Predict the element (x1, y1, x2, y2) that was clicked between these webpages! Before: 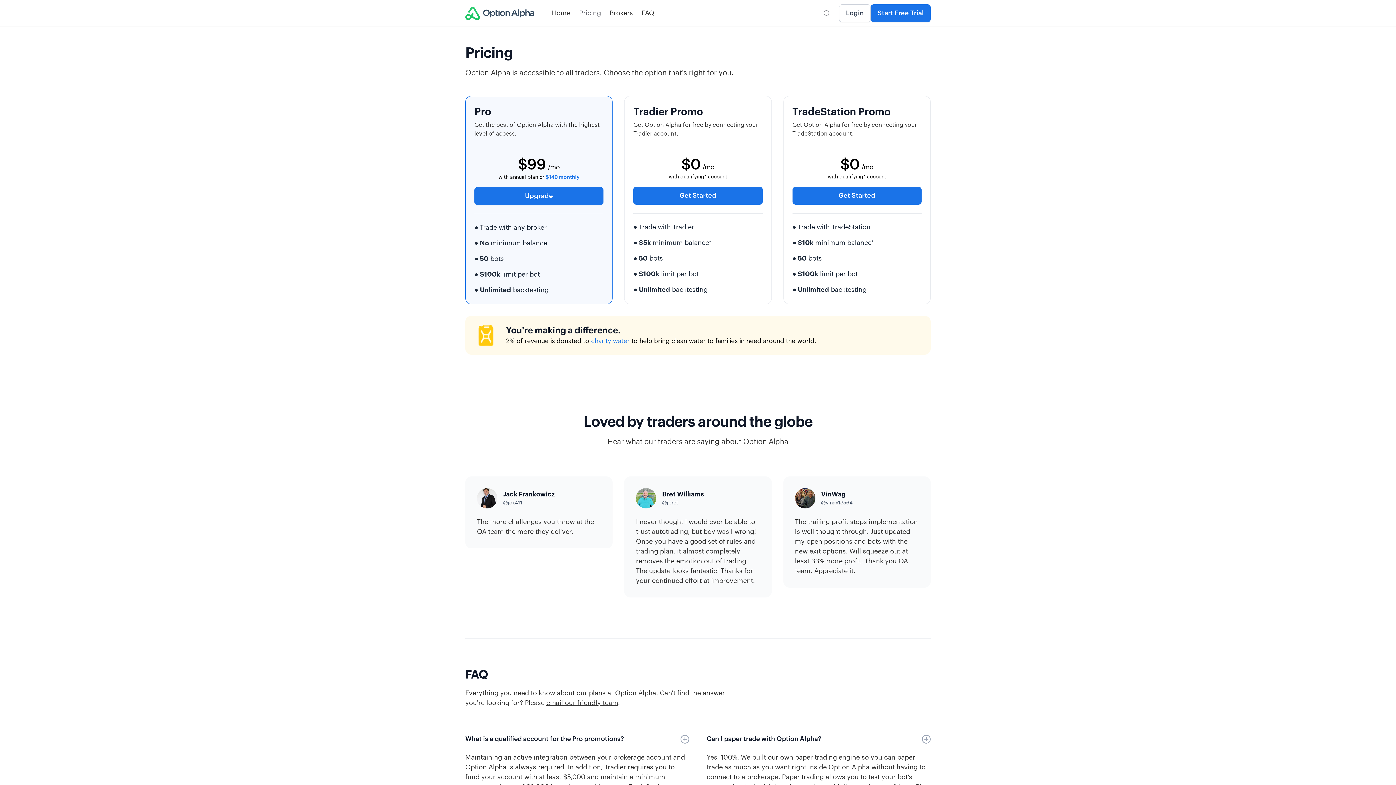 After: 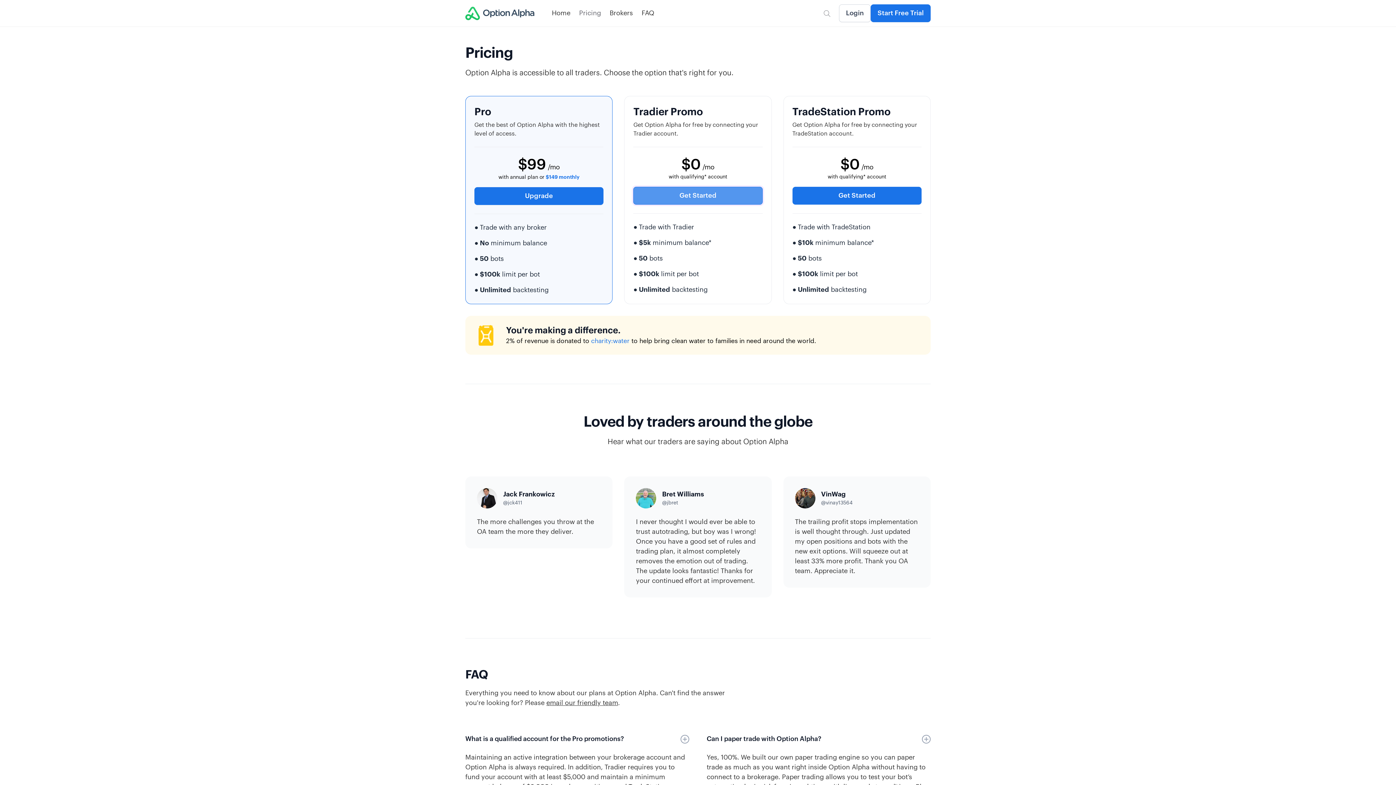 Action: bbox: (633, 186, 762, 204) label: Get Started